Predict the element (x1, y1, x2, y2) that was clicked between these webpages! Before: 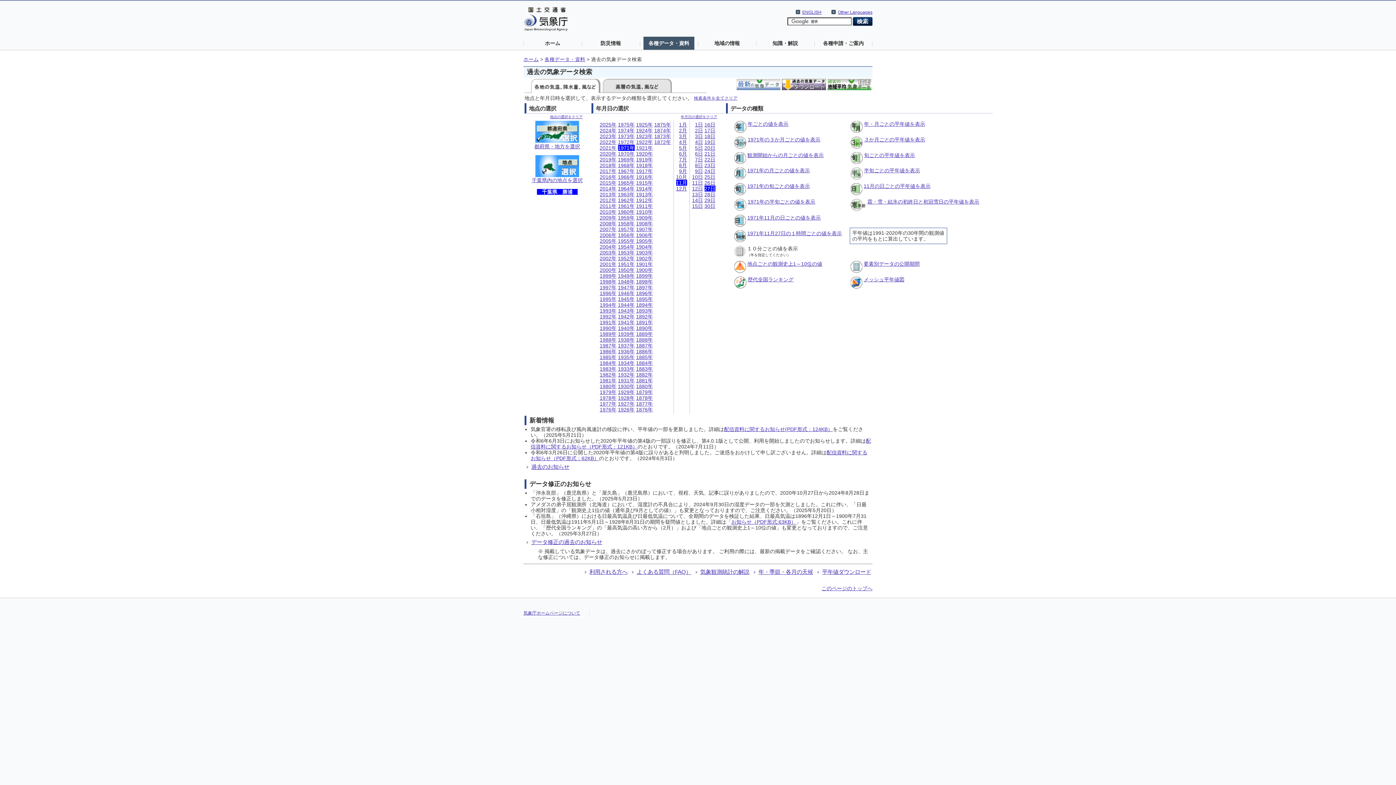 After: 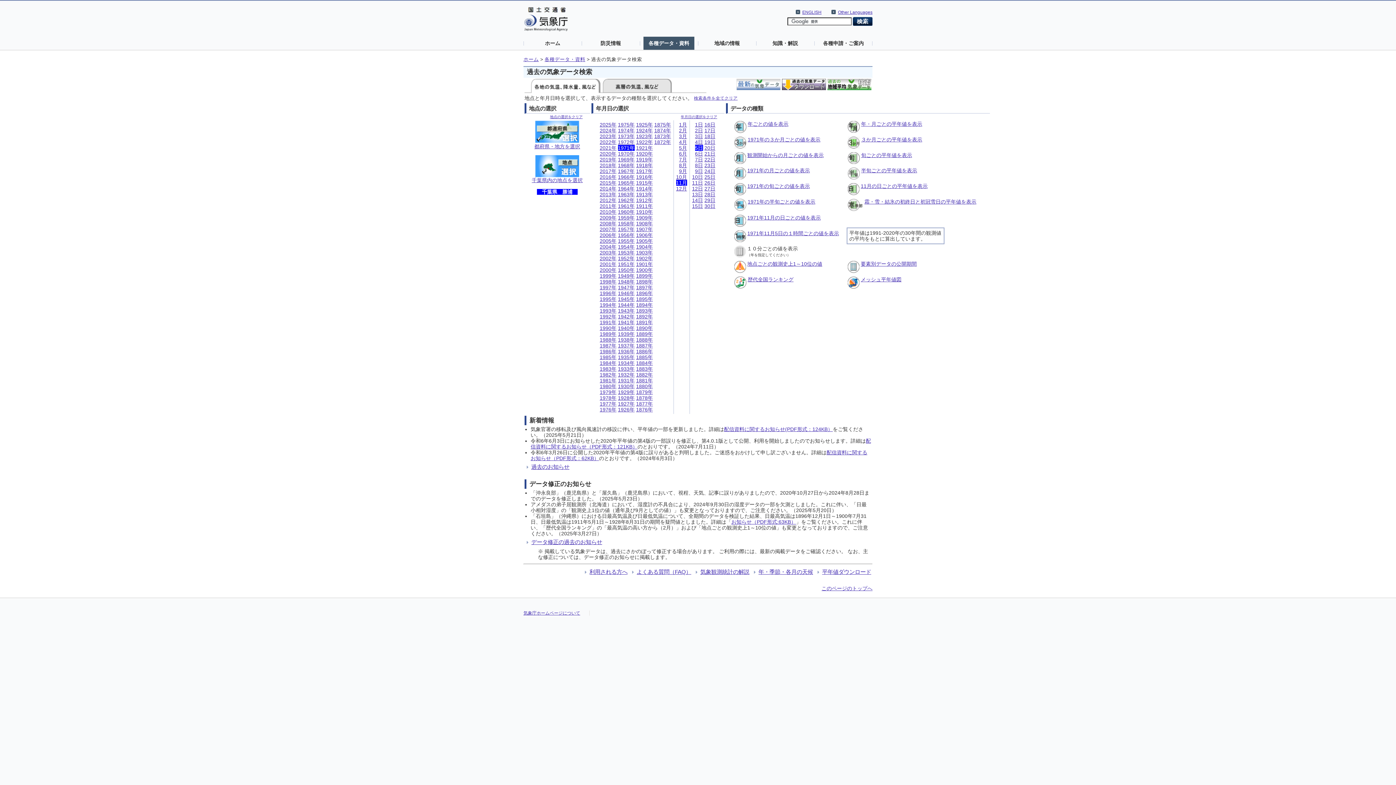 Action: label: 5日 bbox: (695, 145, 703, 150)